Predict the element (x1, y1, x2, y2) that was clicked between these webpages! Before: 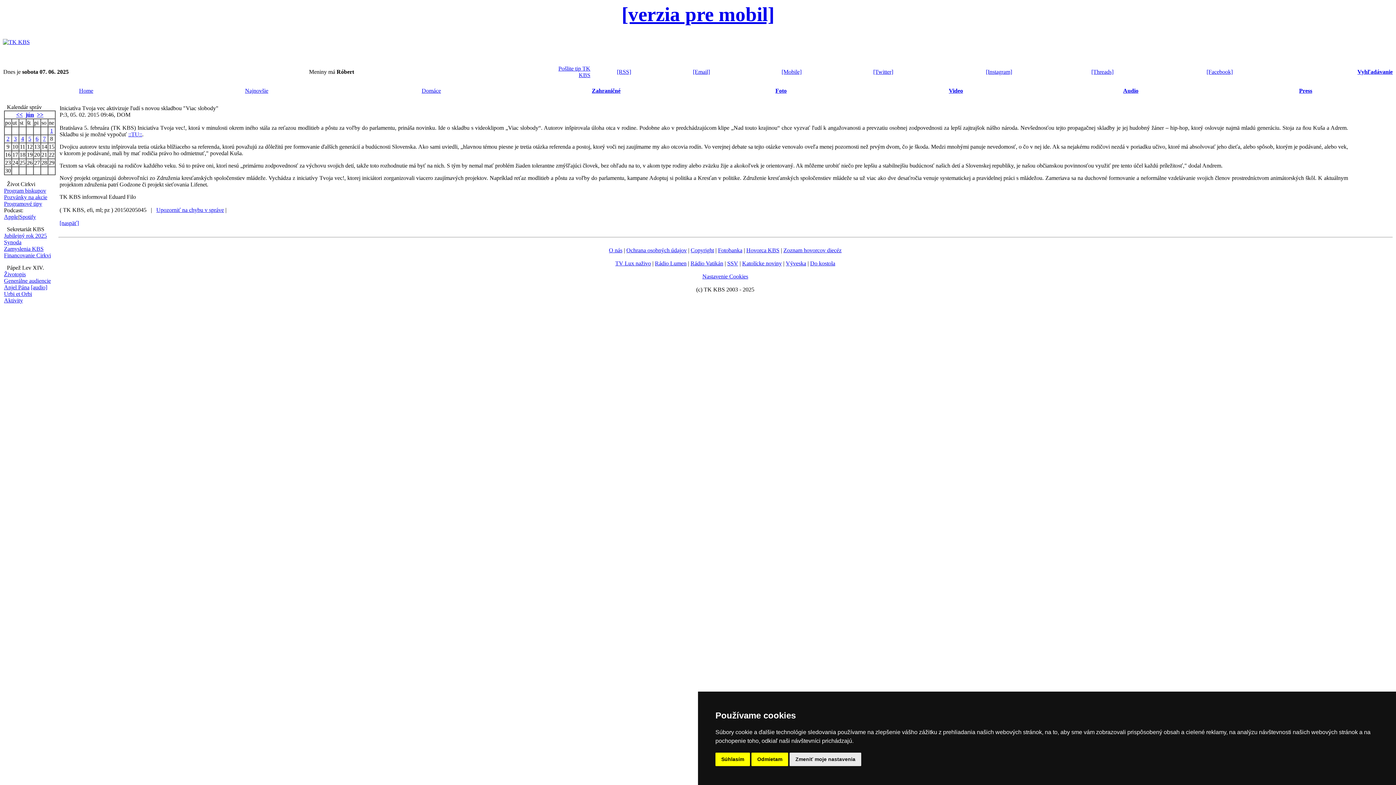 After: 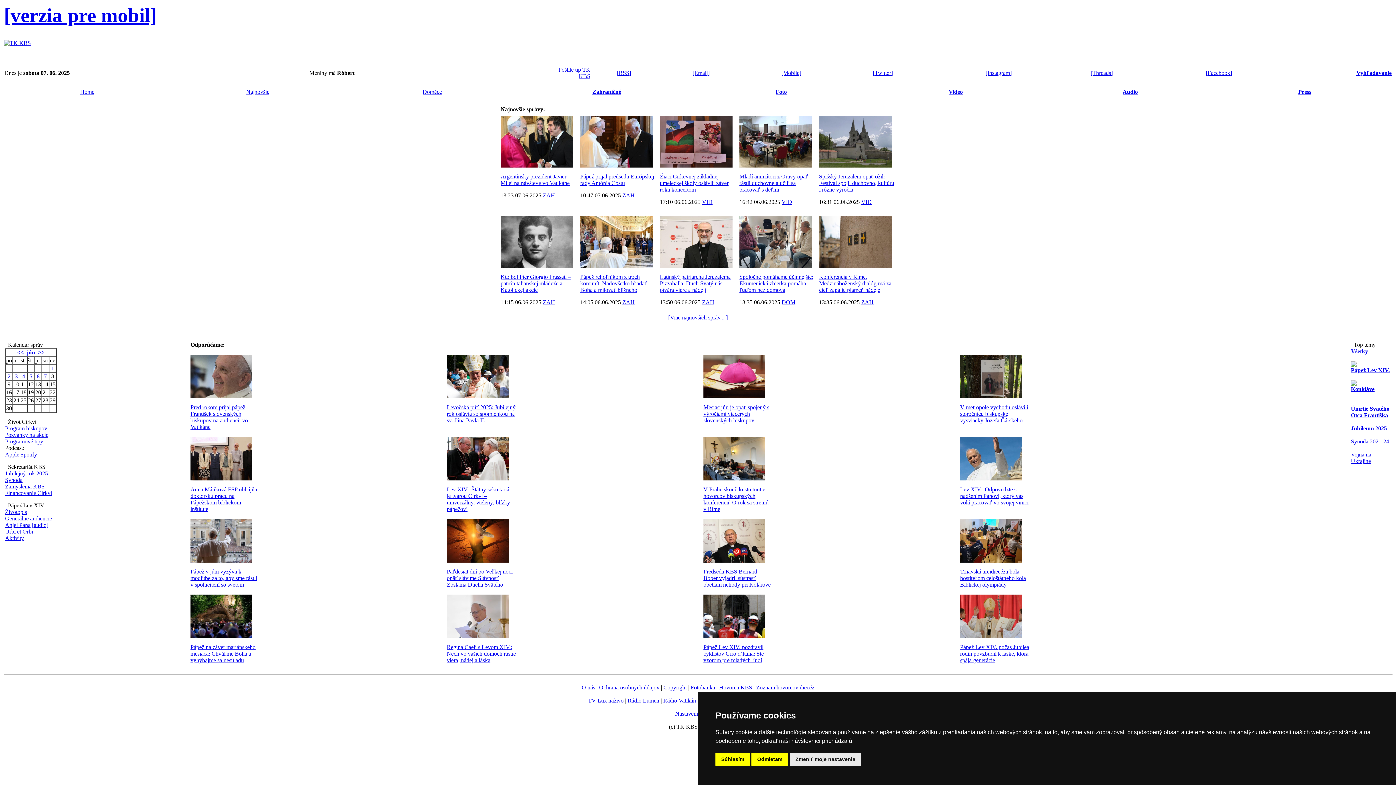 Action: bbox: (2, 38, 29, 45)